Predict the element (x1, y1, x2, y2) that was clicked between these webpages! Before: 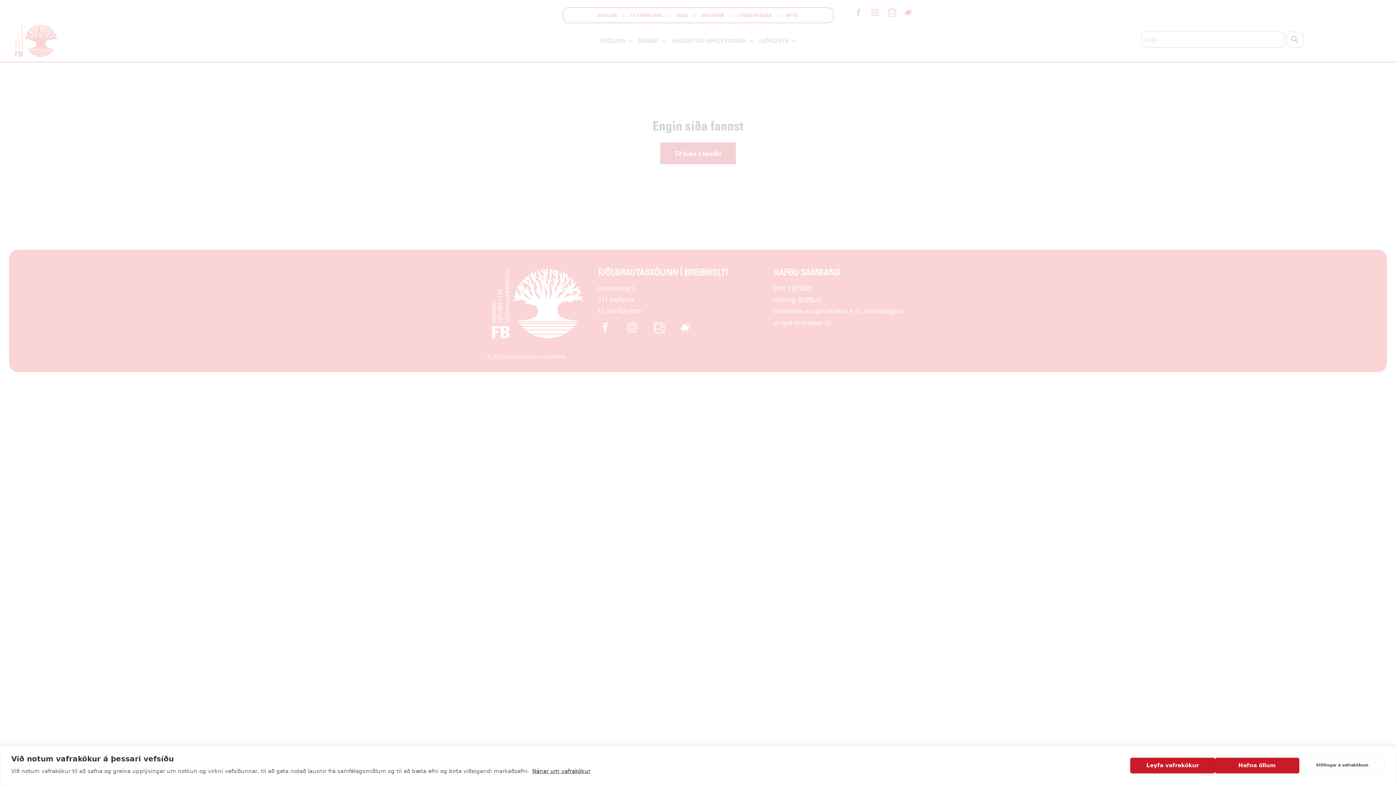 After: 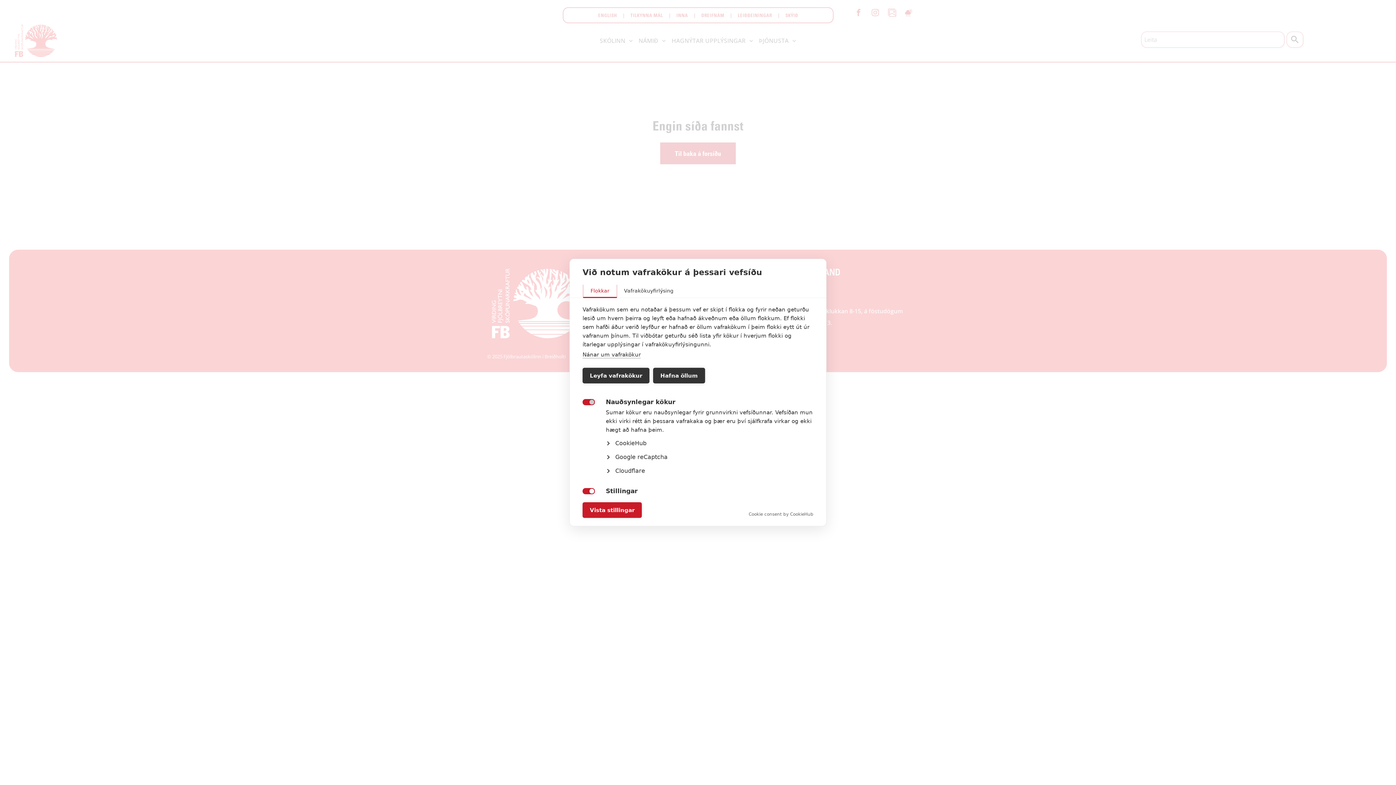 Action: label: Stillingar á vafrakökum bbox: (1299, 758, 1385, 773)